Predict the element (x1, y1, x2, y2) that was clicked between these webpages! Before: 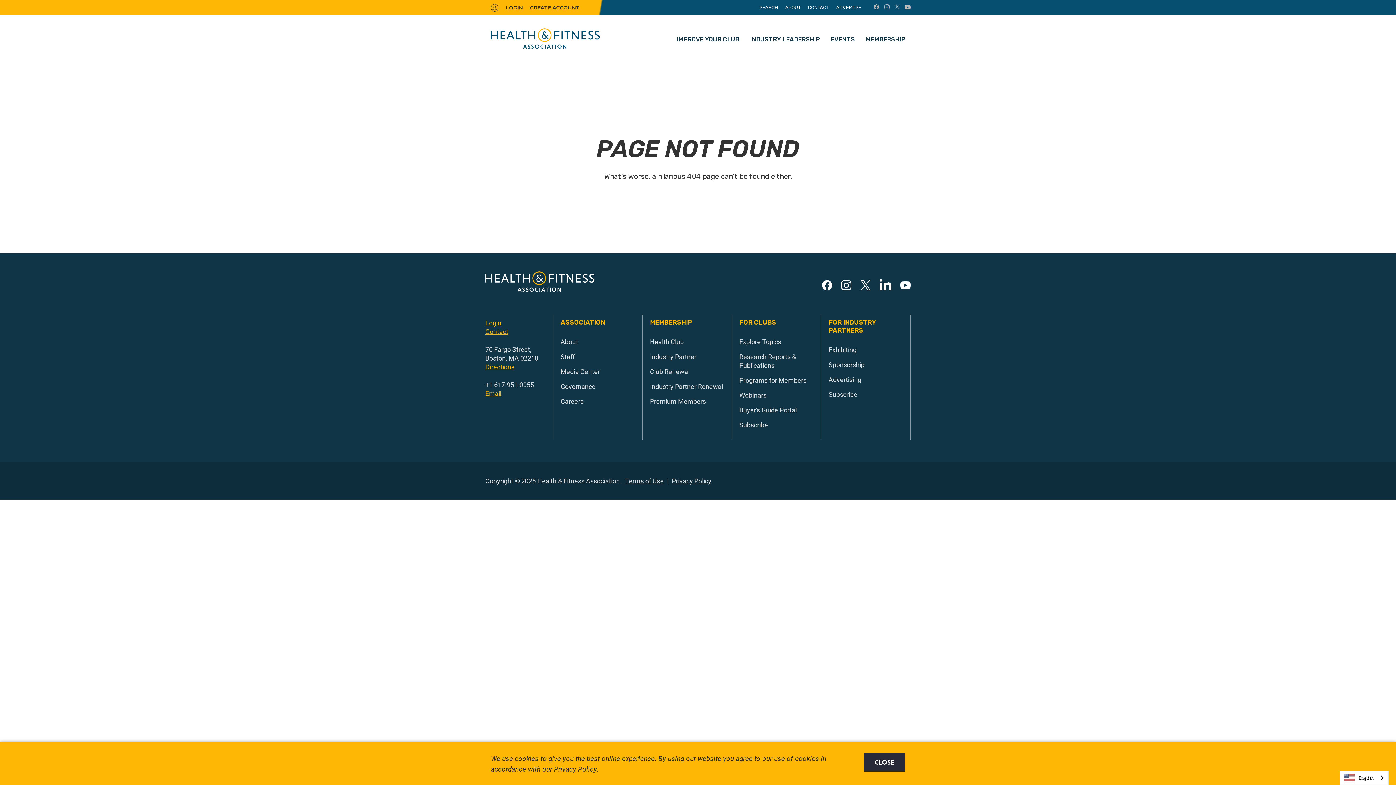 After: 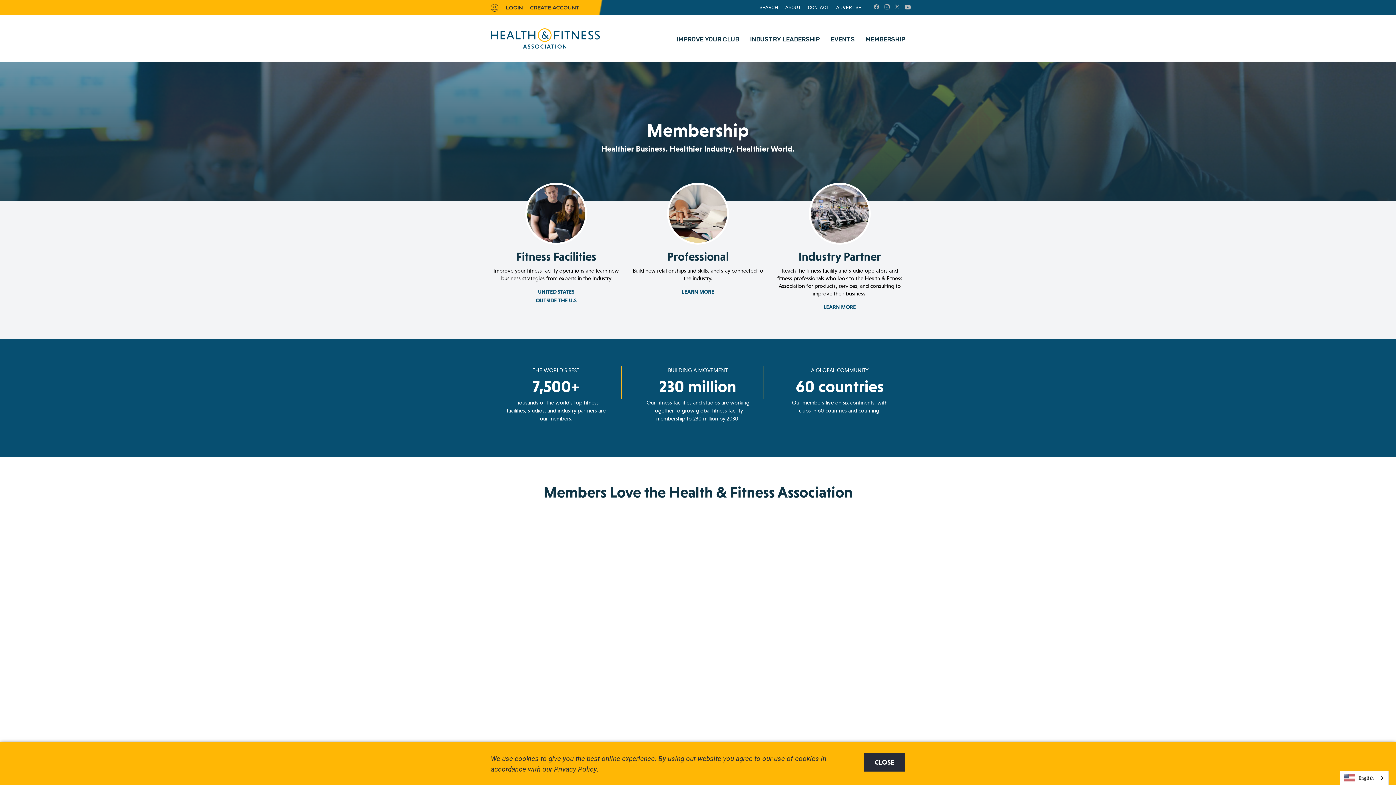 Action: label: MEMBERSHIP bbox: (860, 19, 910, 62)